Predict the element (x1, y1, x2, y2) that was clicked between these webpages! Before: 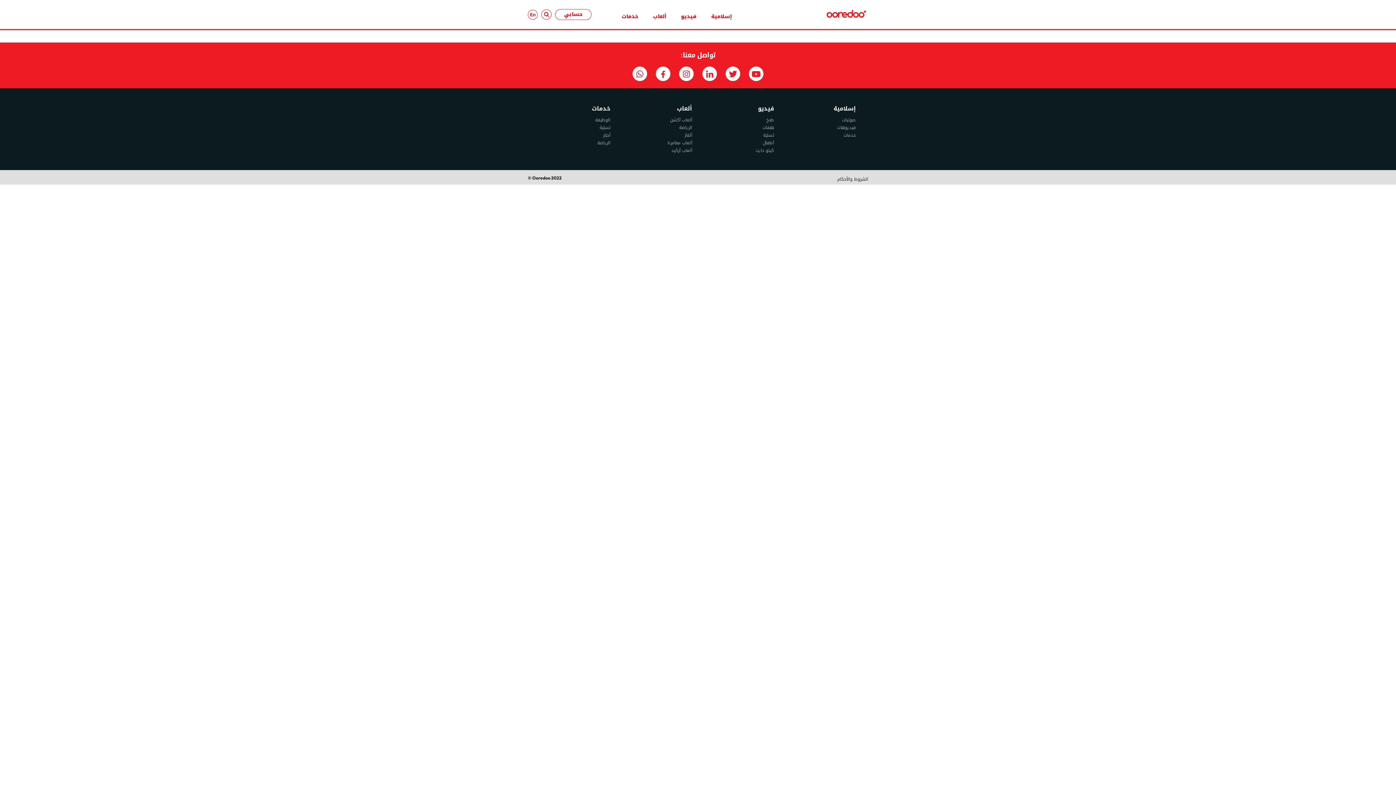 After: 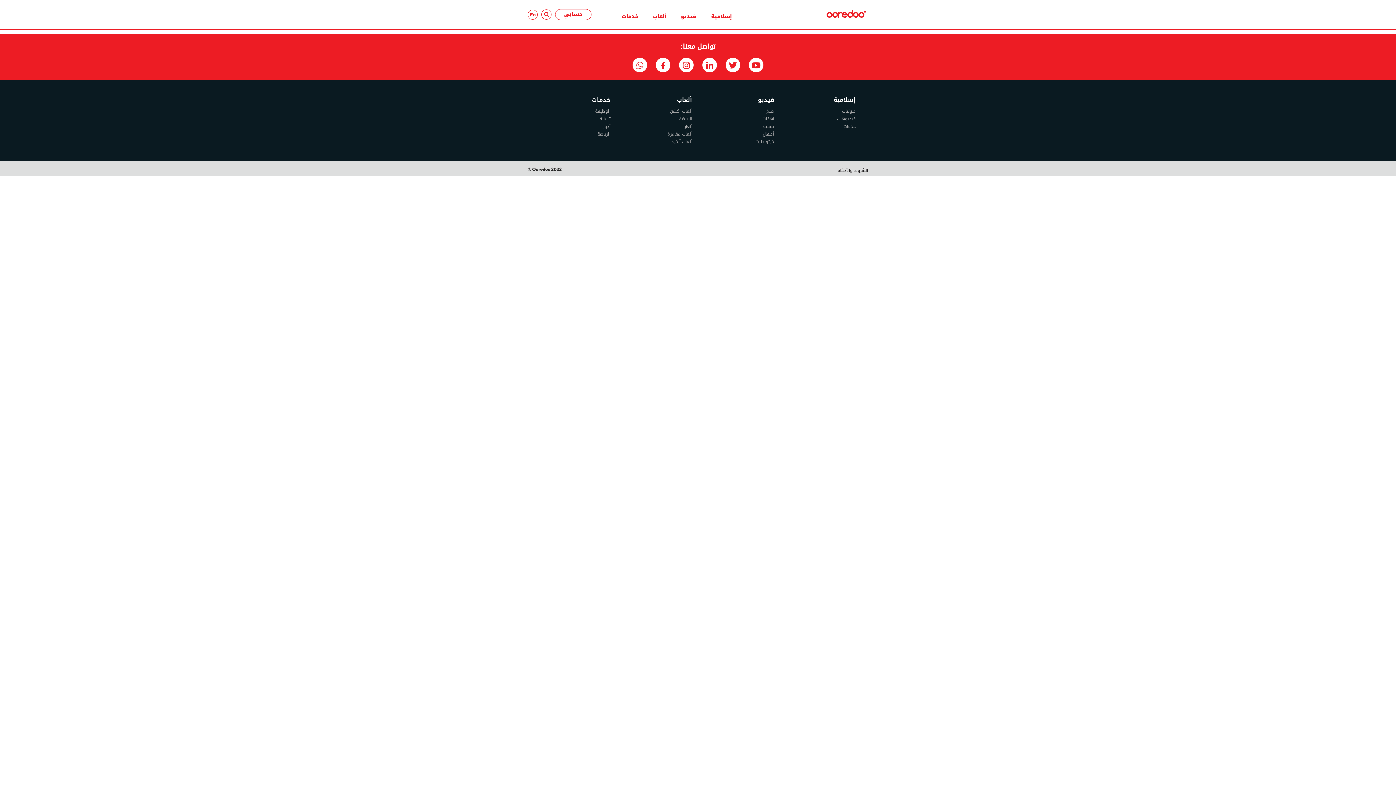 Action: bbox: (684, 168, 692, 176) label: ألغاز